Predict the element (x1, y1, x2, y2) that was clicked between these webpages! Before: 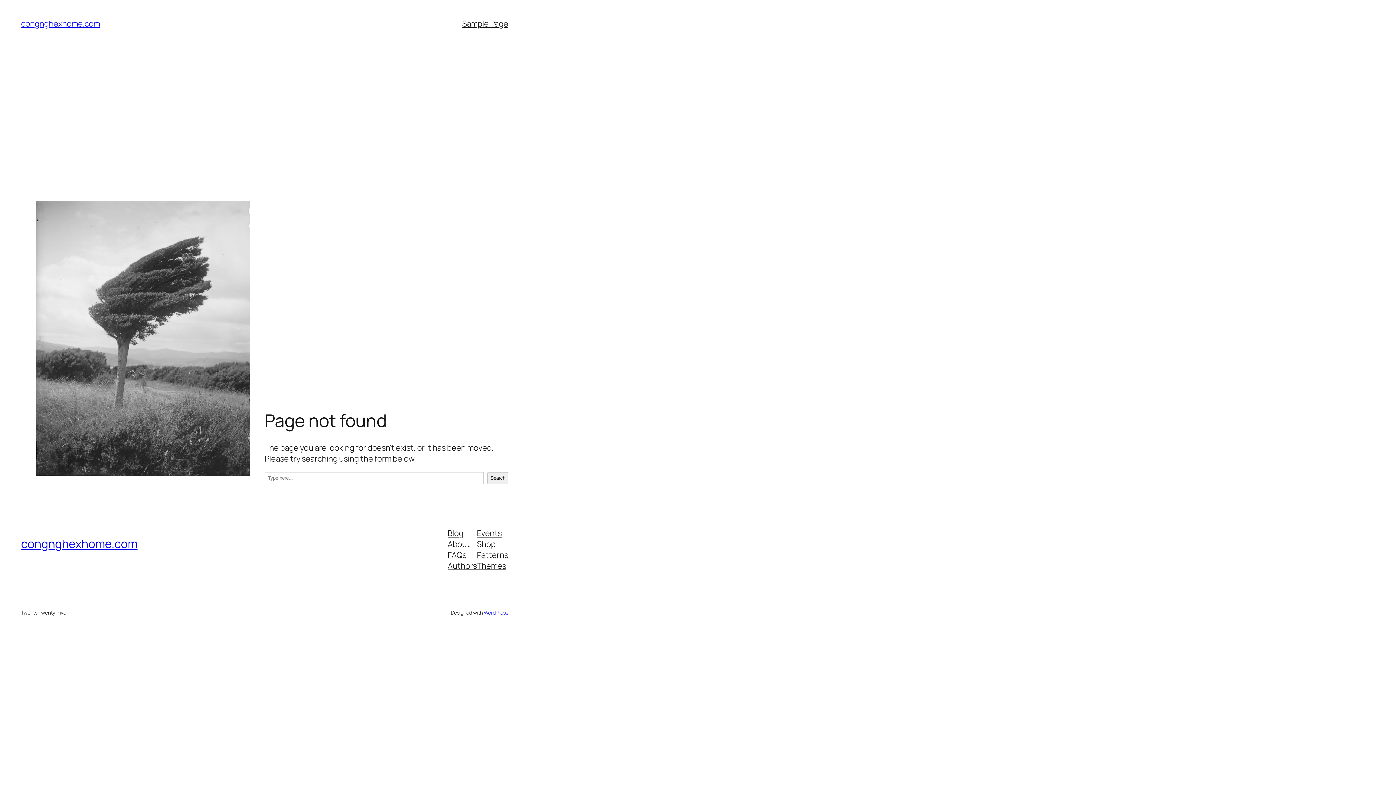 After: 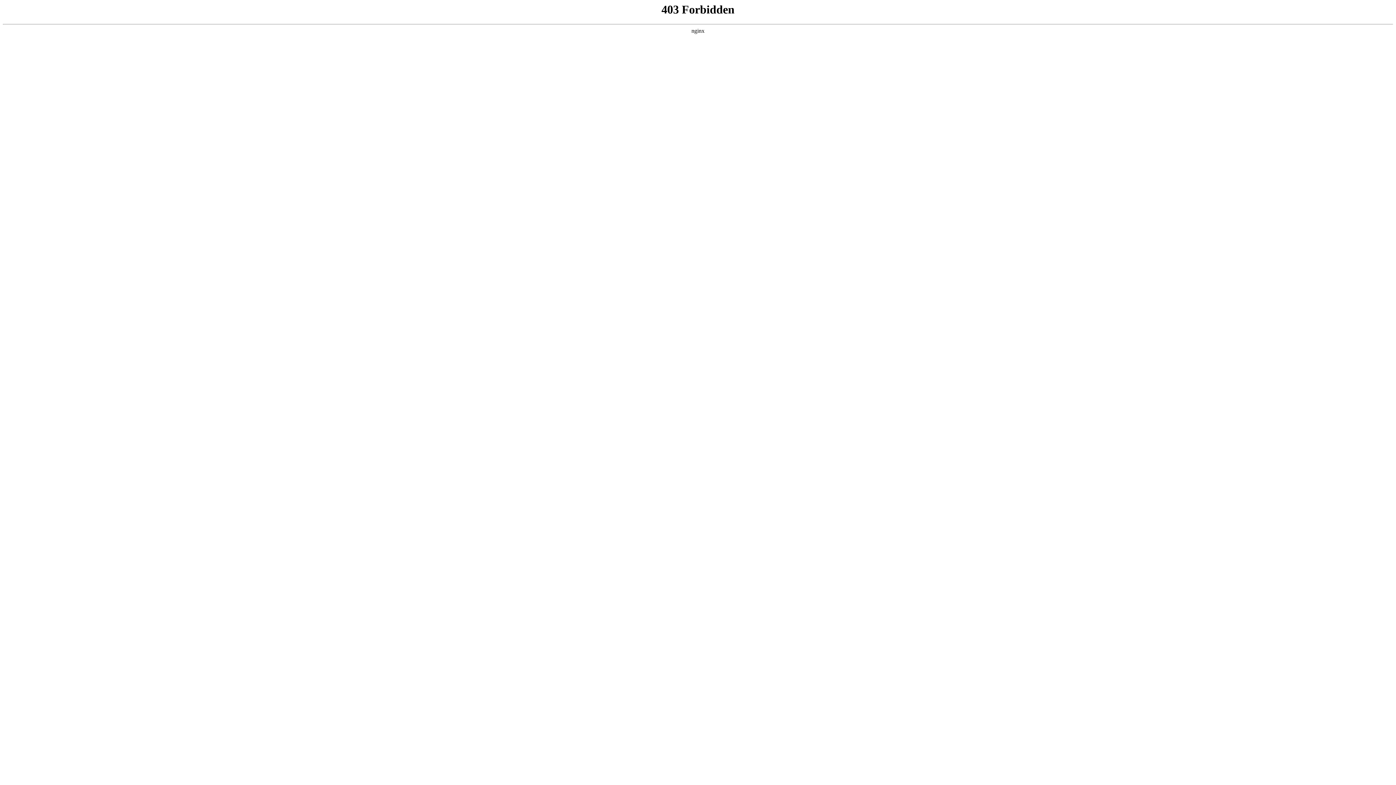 Action: label: WordPress bbox: (483, 609, 508, 616)